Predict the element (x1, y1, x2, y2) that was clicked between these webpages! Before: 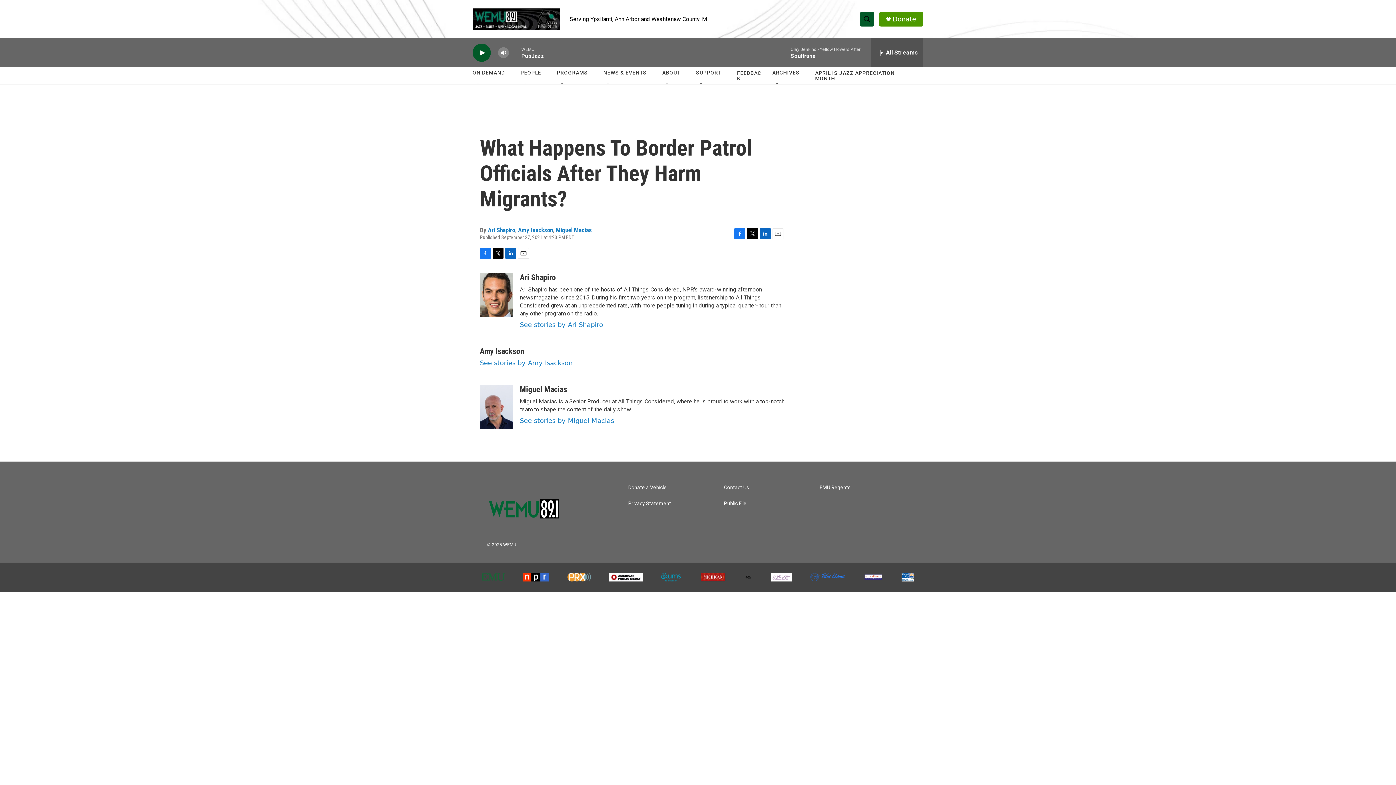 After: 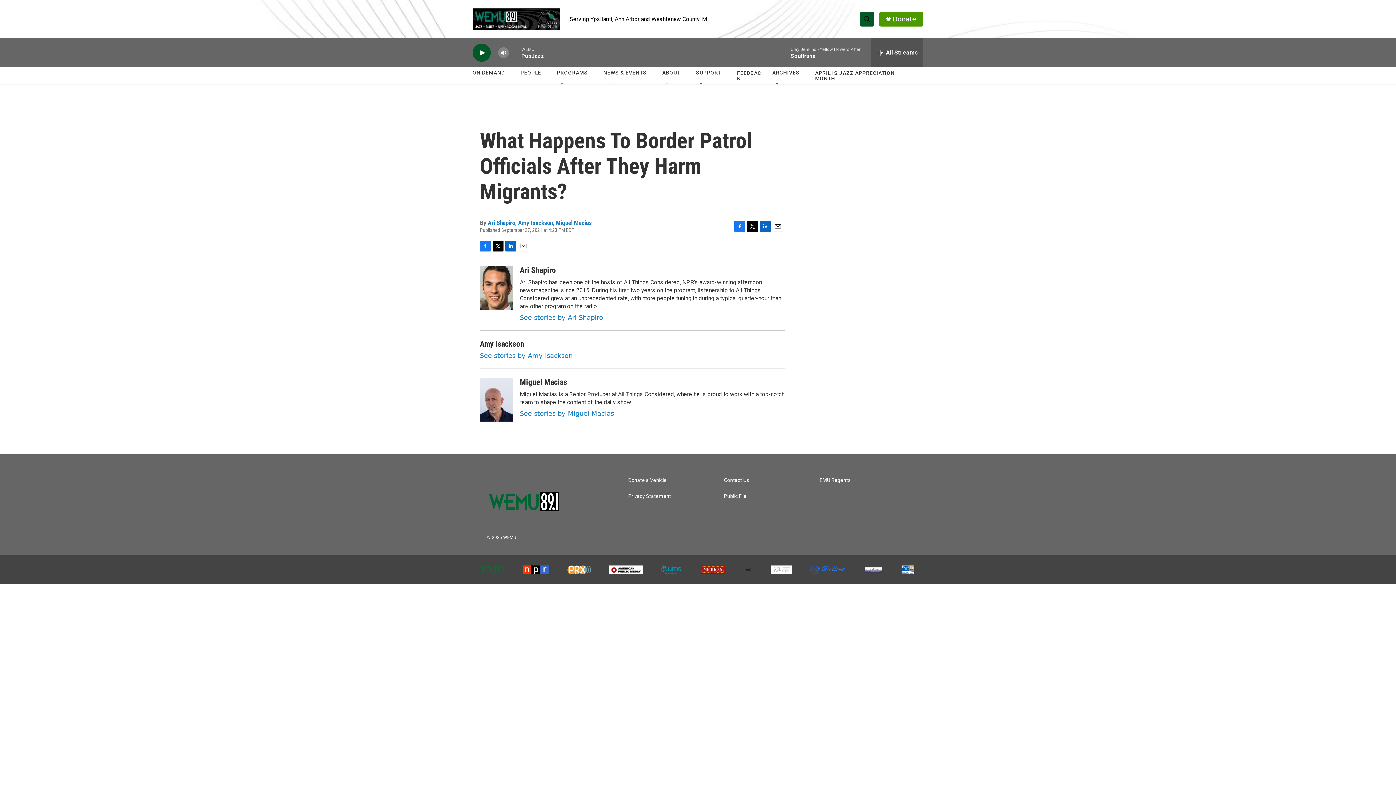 Action: bbox: (892, 15, 916, 22) label: Donate